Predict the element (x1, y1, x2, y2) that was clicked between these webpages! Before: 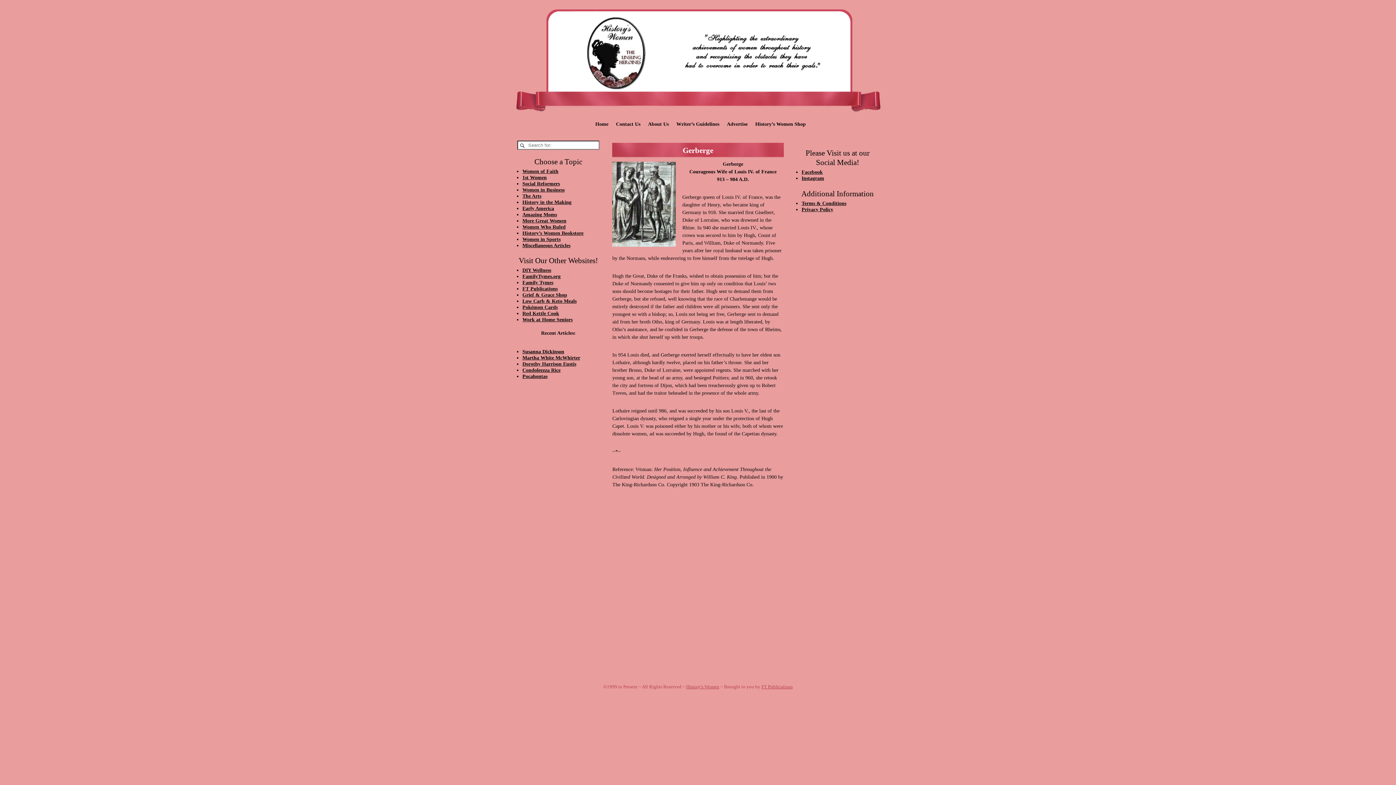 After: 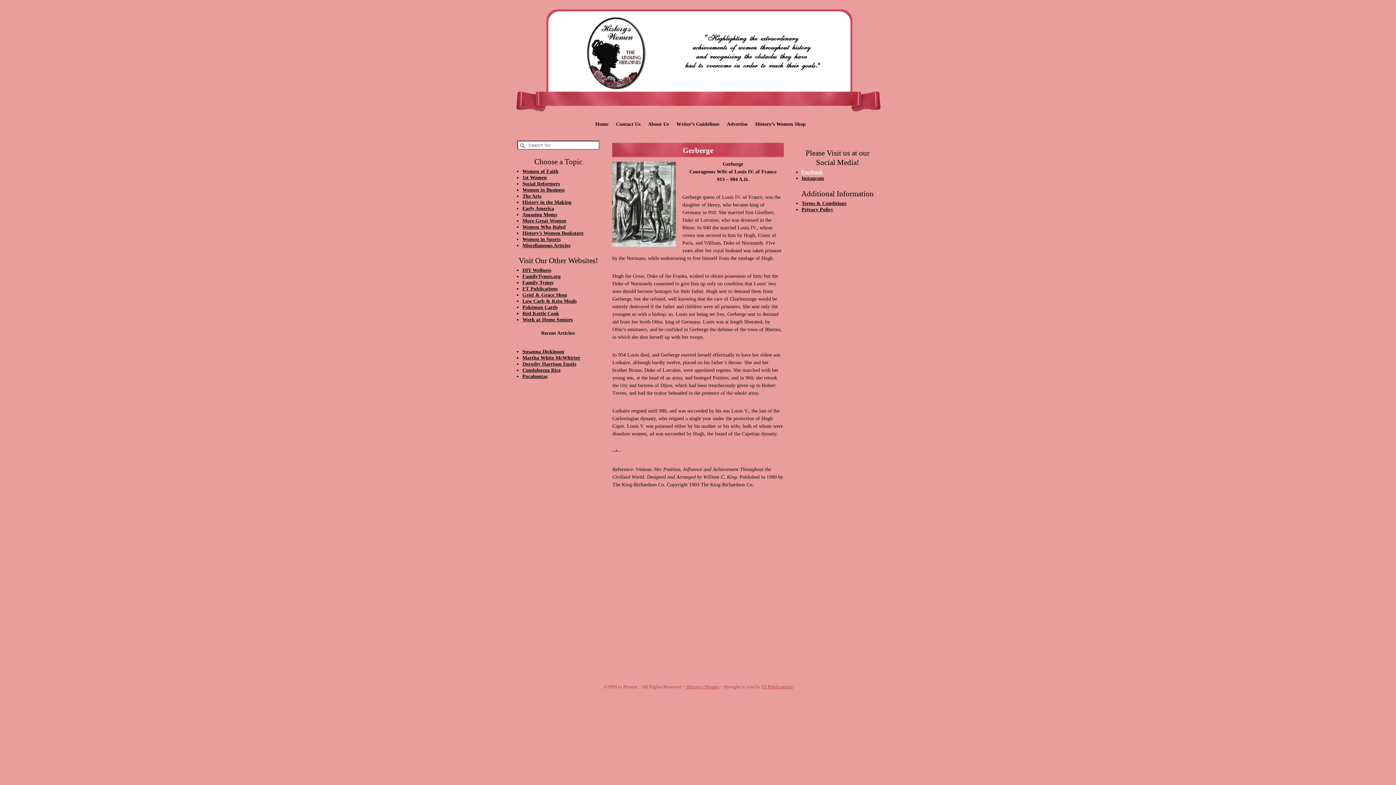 Action: bbox: (801, 169, 822, 174) label: Facebook